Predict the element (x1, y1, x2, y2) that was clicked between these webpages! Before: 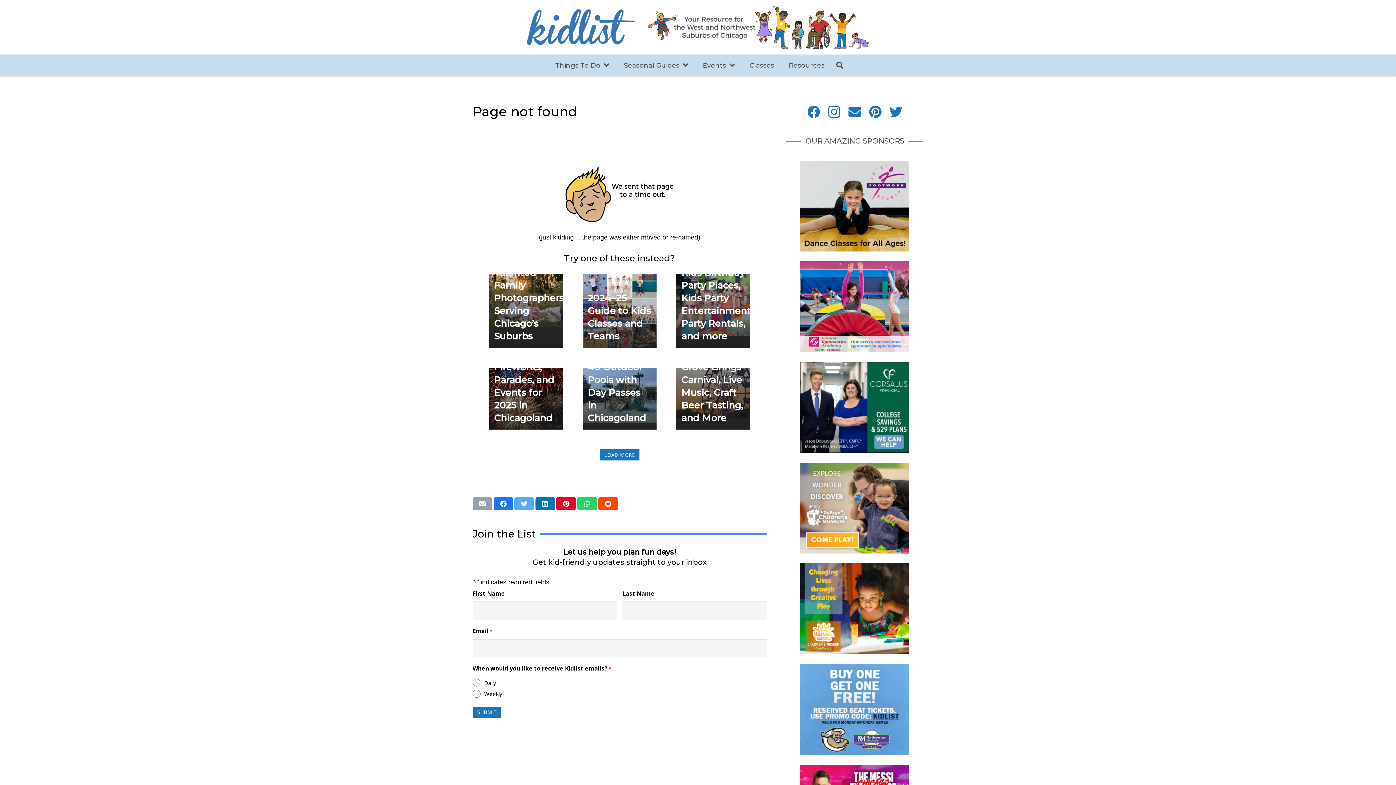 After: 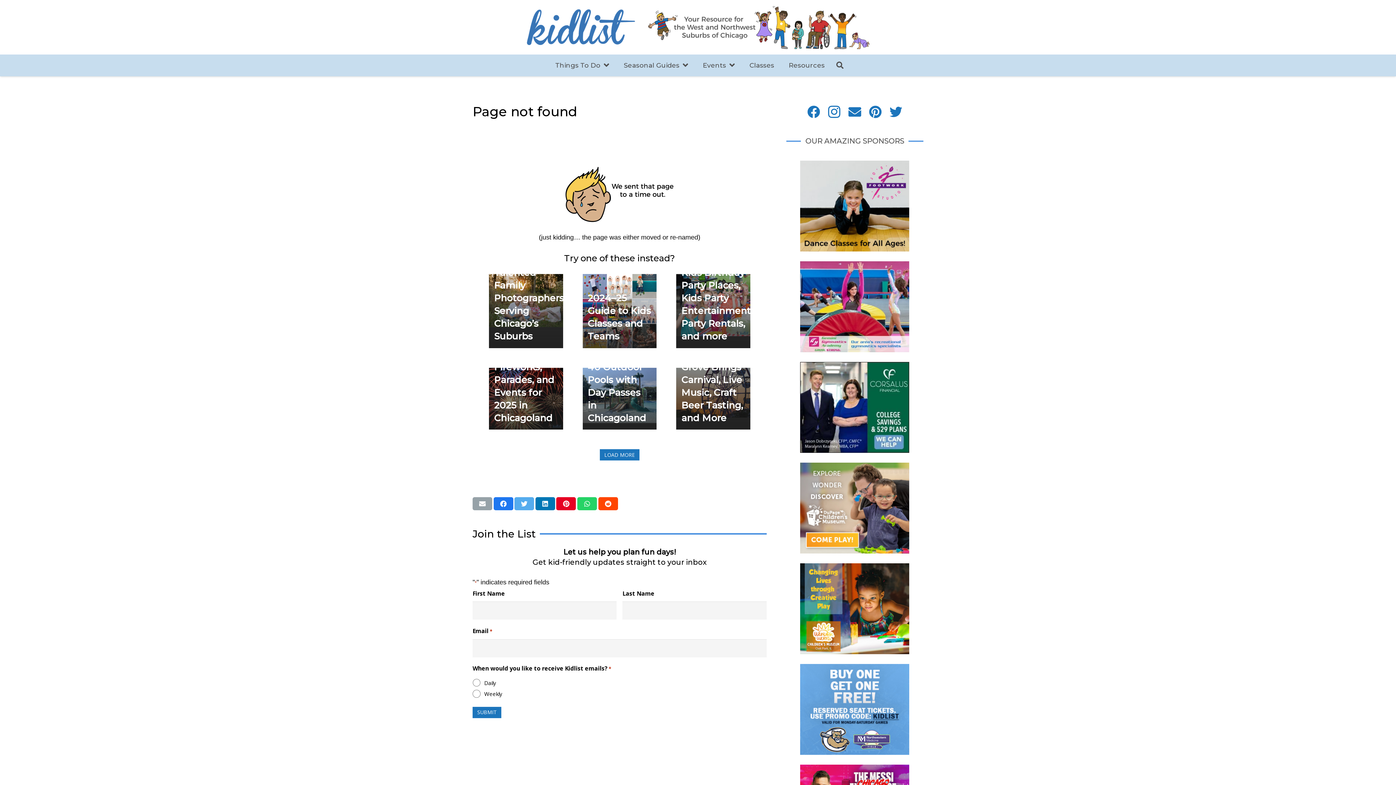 Action: bbox: (493, 497, 513, 510) label: Share this